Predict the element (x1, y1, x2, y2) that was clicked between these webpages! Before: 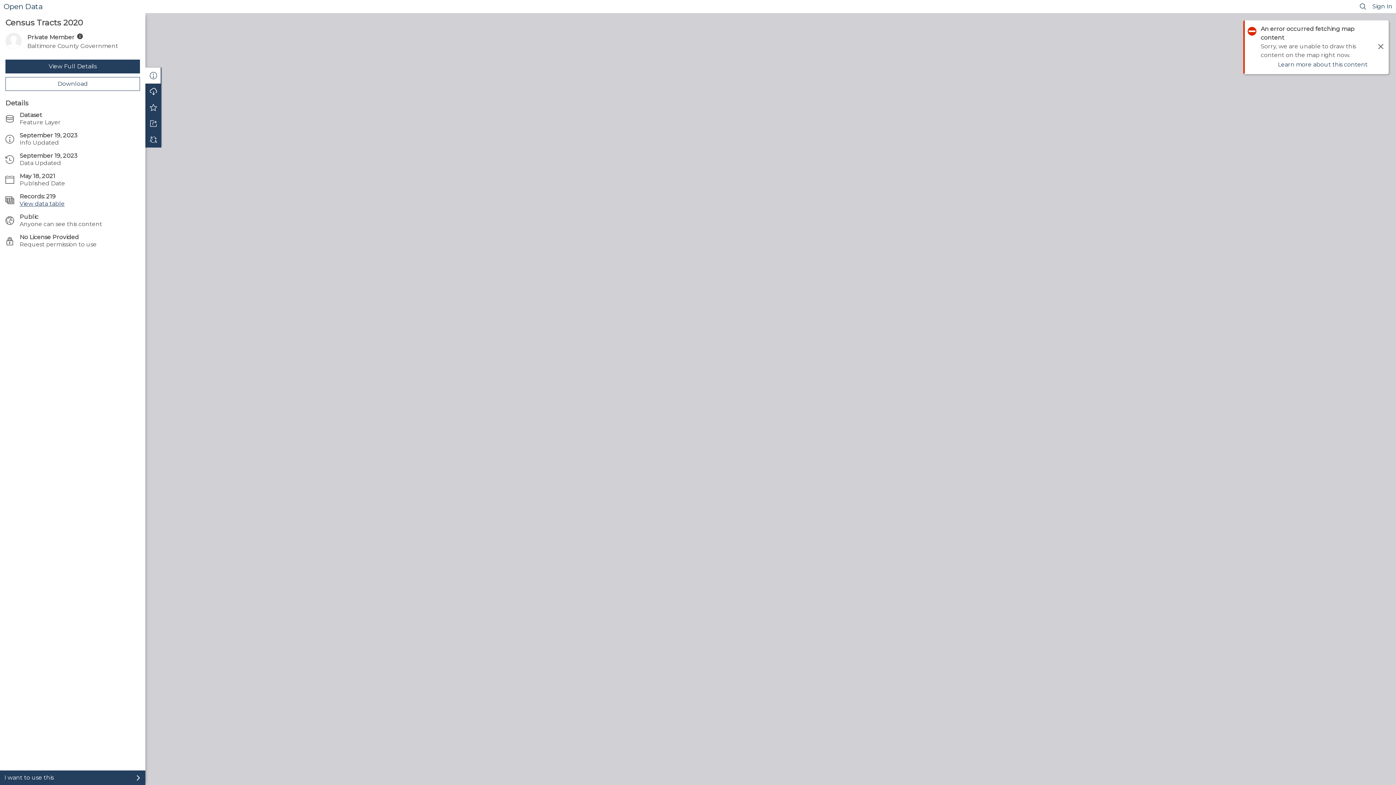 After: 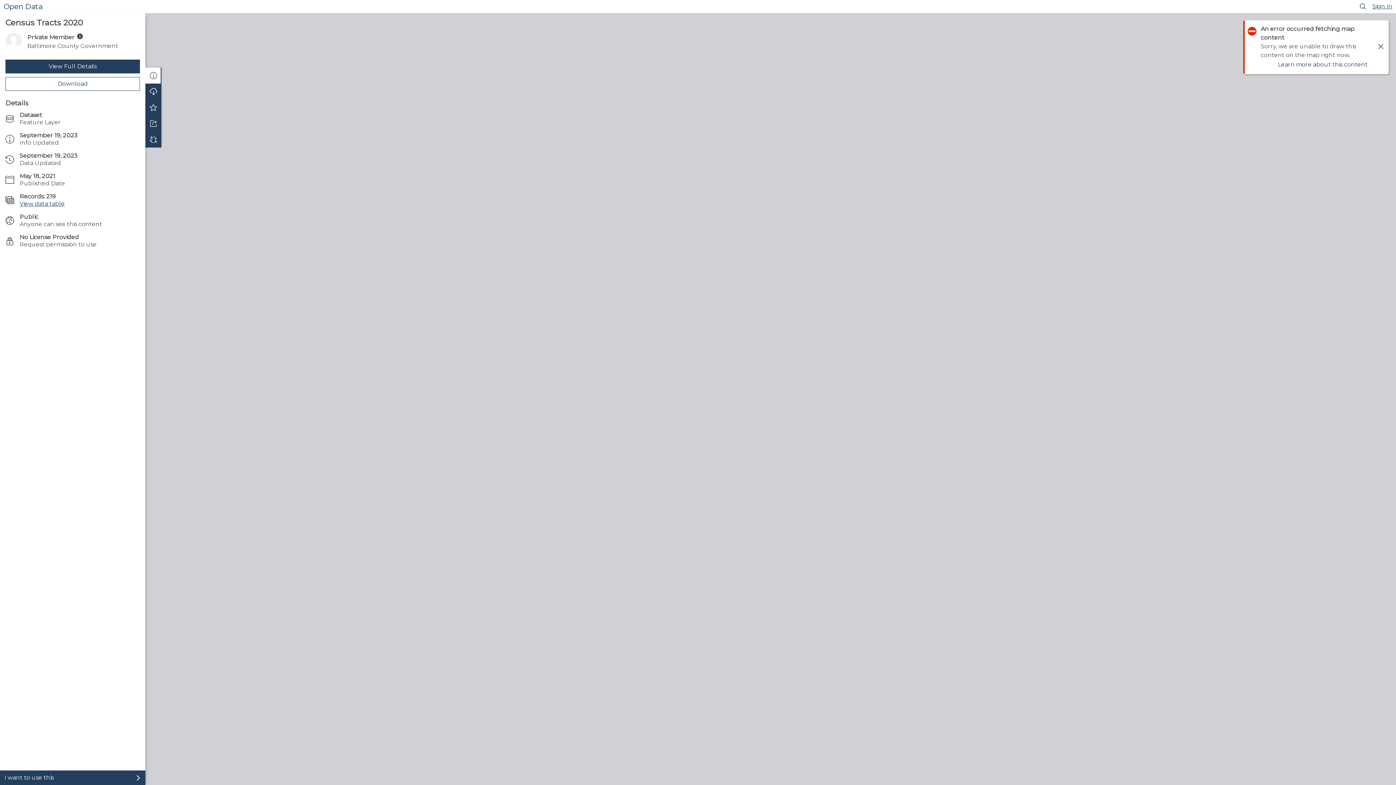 Action: label: Sign In bbox: (1372, 2, 1392, 9)